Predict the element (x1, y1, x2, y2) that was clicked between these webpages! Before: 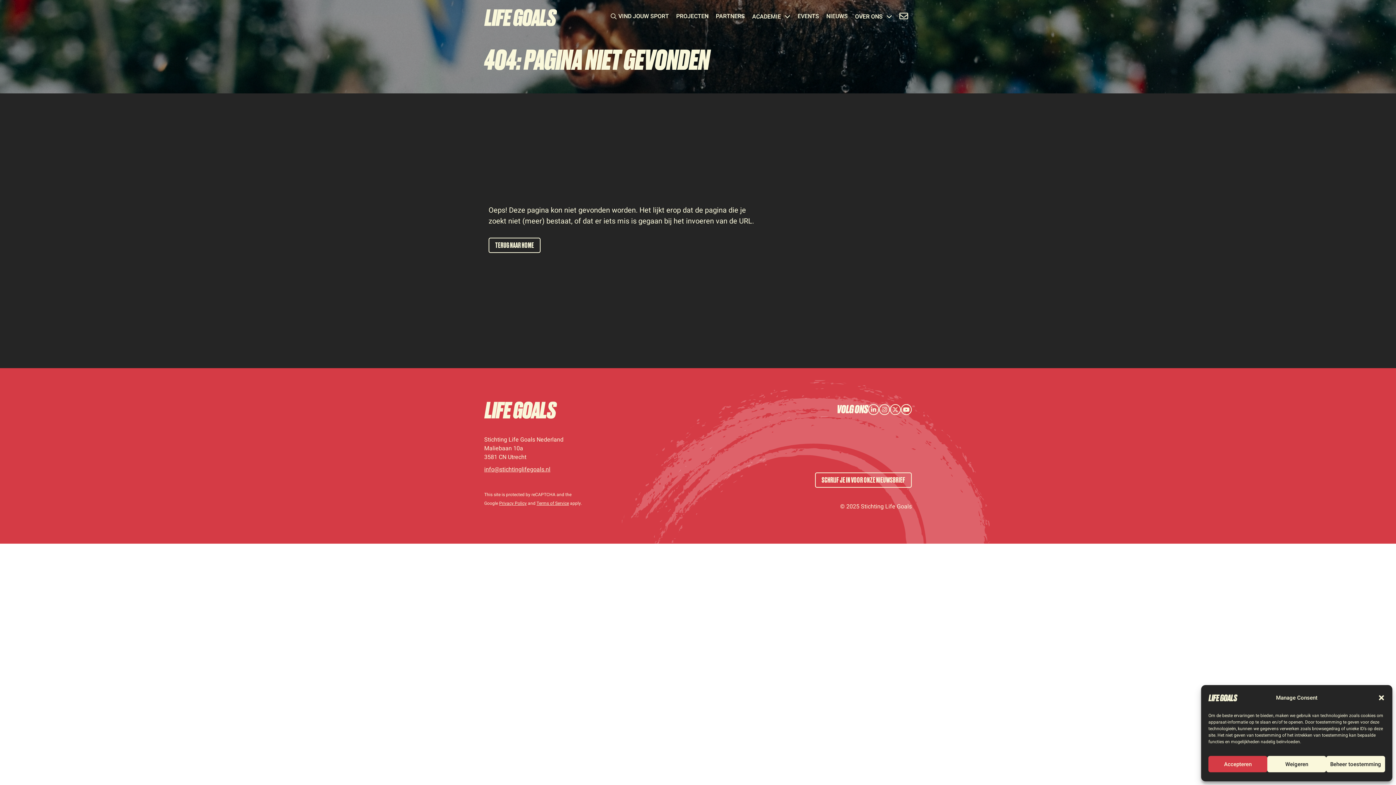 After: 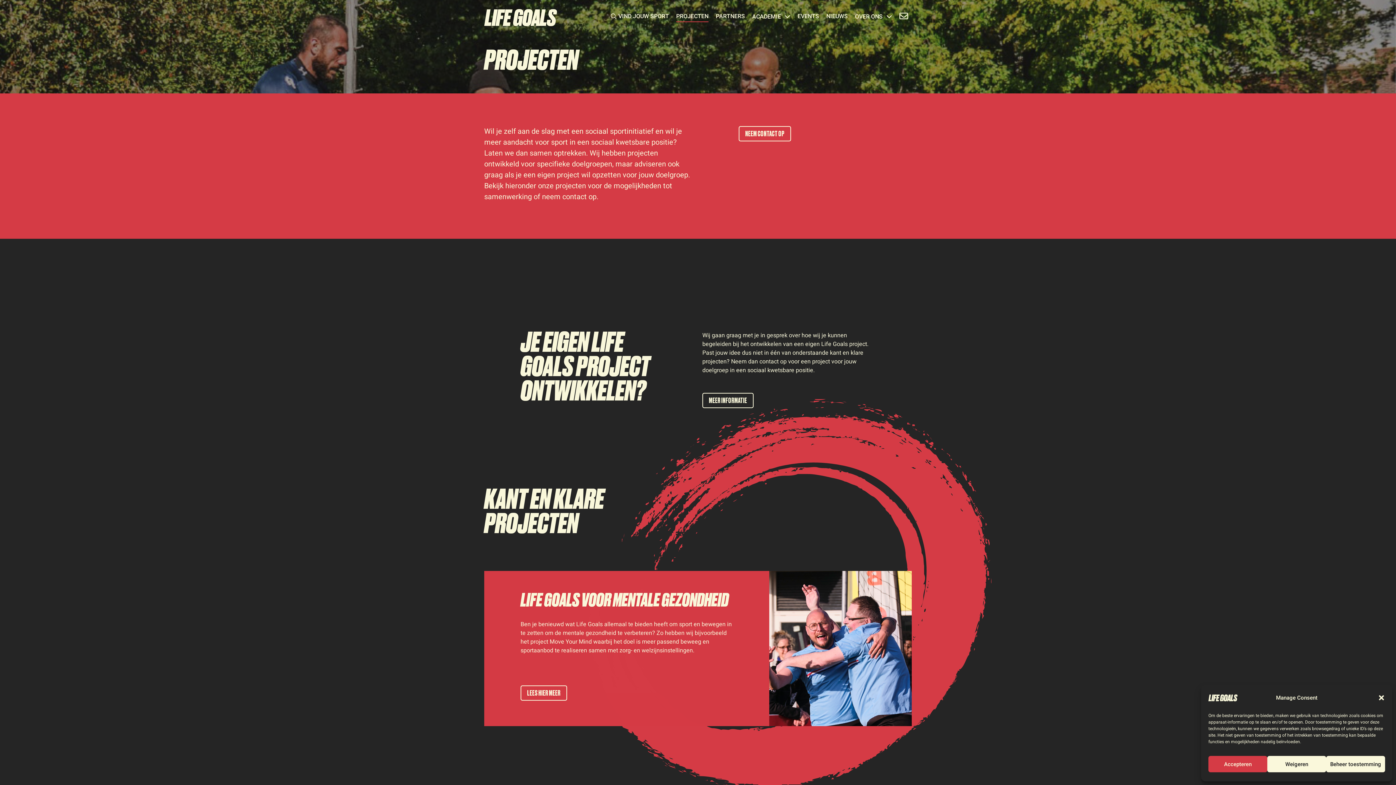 Action: bbox: (676, 13, 708, 22) label: PROJECTEN